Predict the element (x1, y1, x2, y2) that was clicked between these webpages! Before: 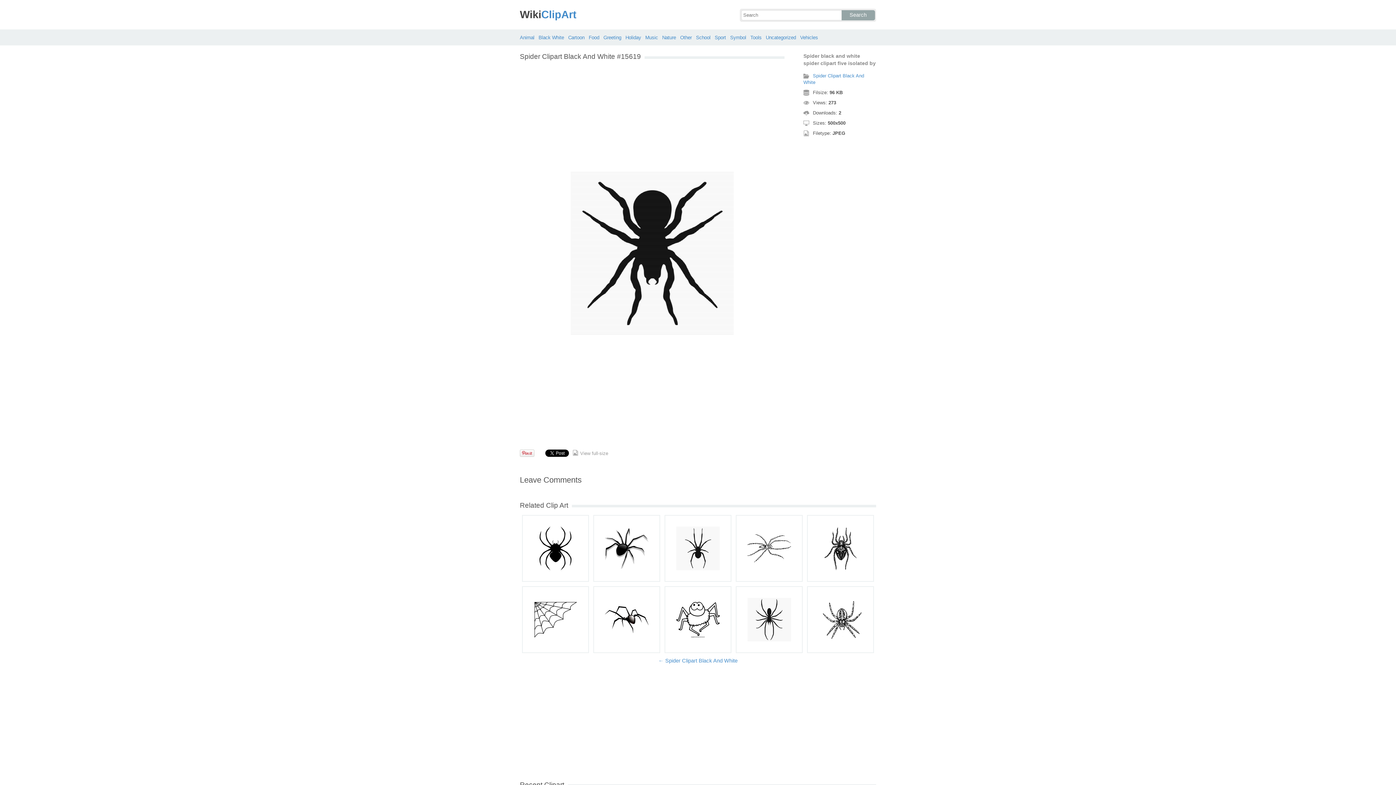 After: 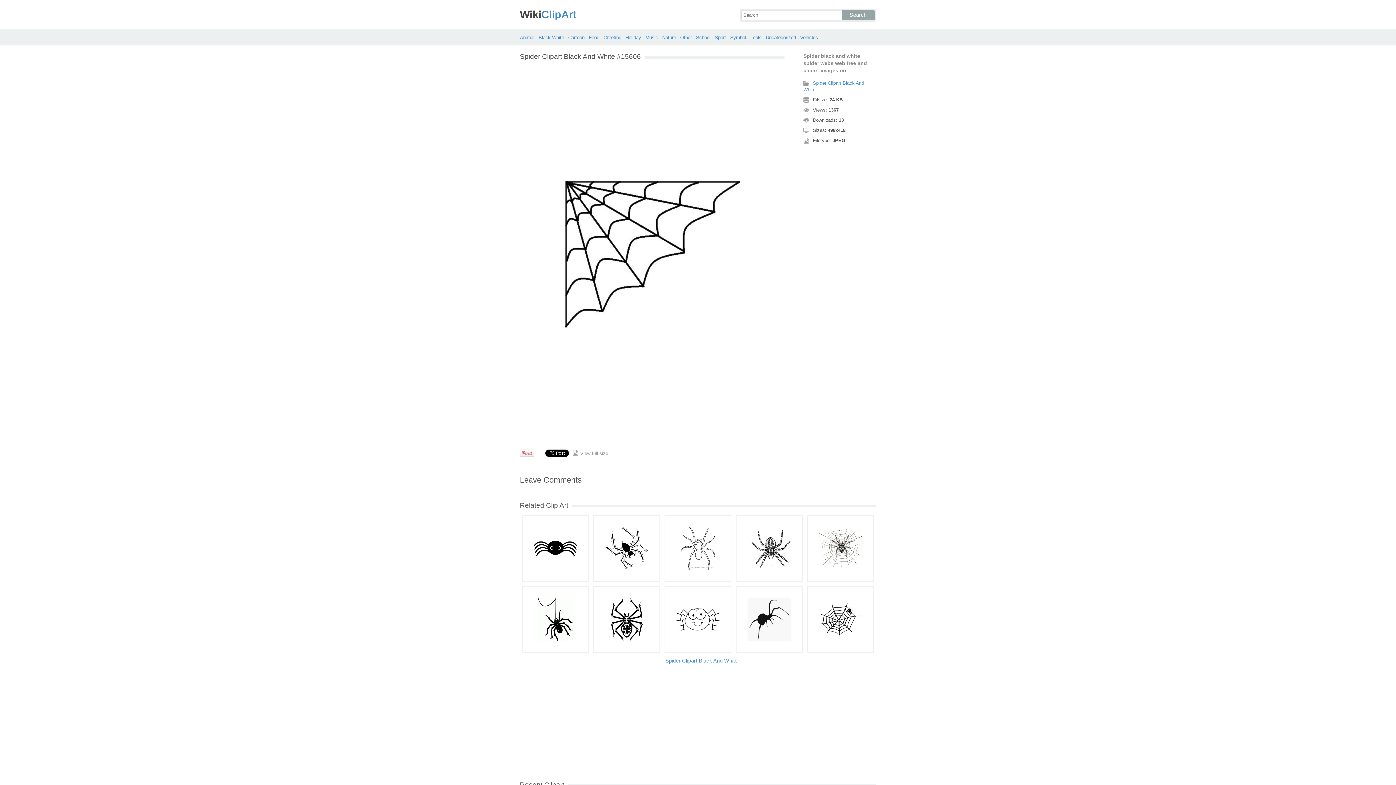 Action: bbox: (524, 589, 586, 650)